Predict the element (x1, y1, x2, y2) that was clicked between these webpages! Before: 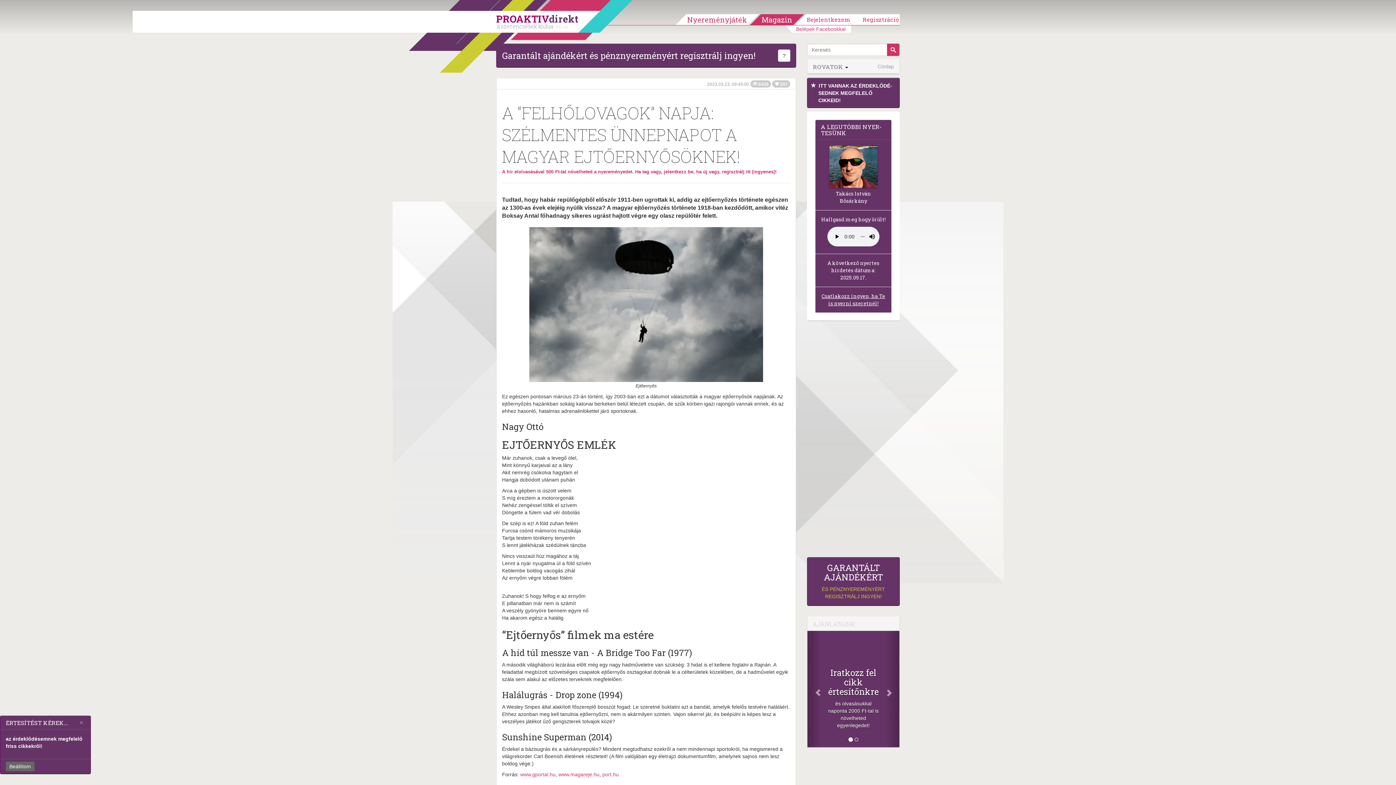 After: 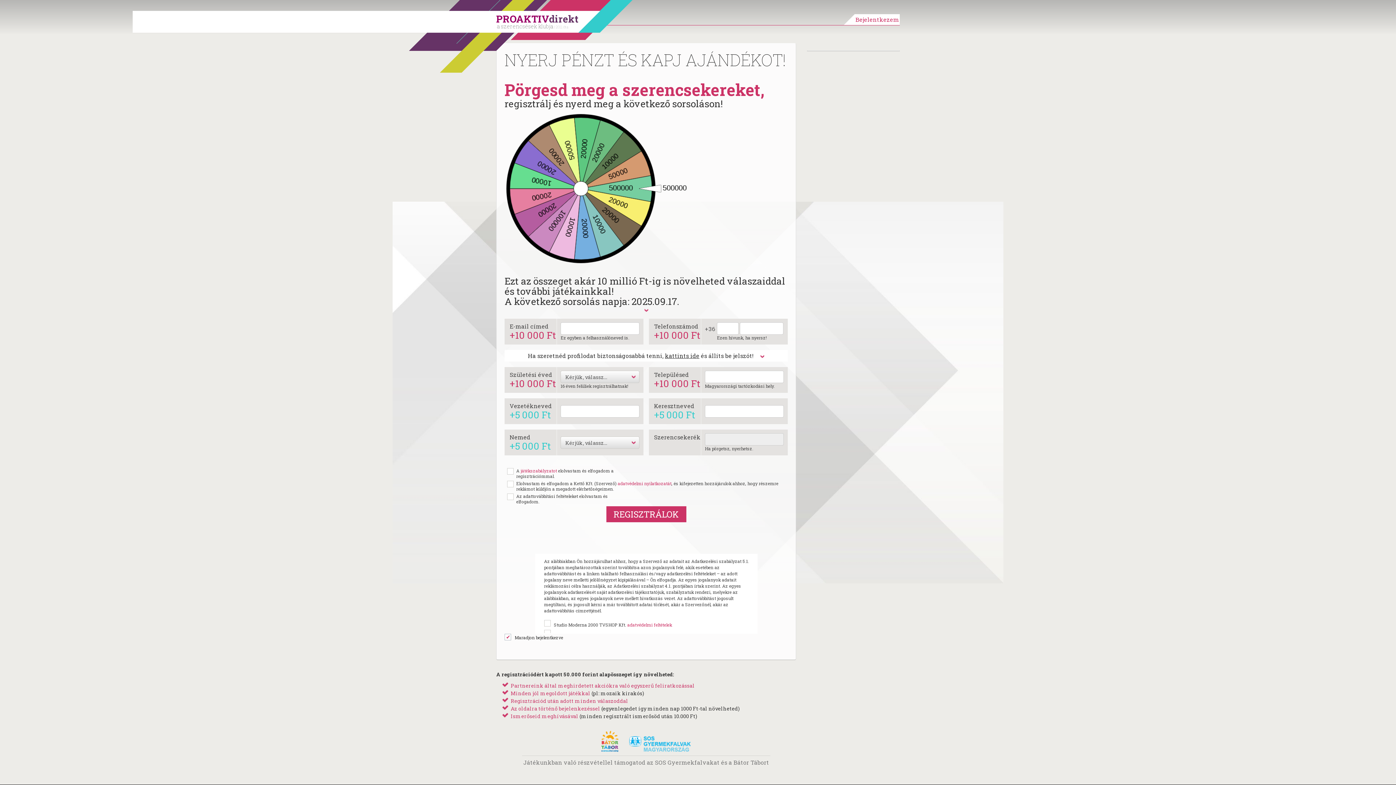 Action: bbox: (821, 292, 885, 306) label: Csatlakozz ingyen, ha Te is nyerni szeretnél!